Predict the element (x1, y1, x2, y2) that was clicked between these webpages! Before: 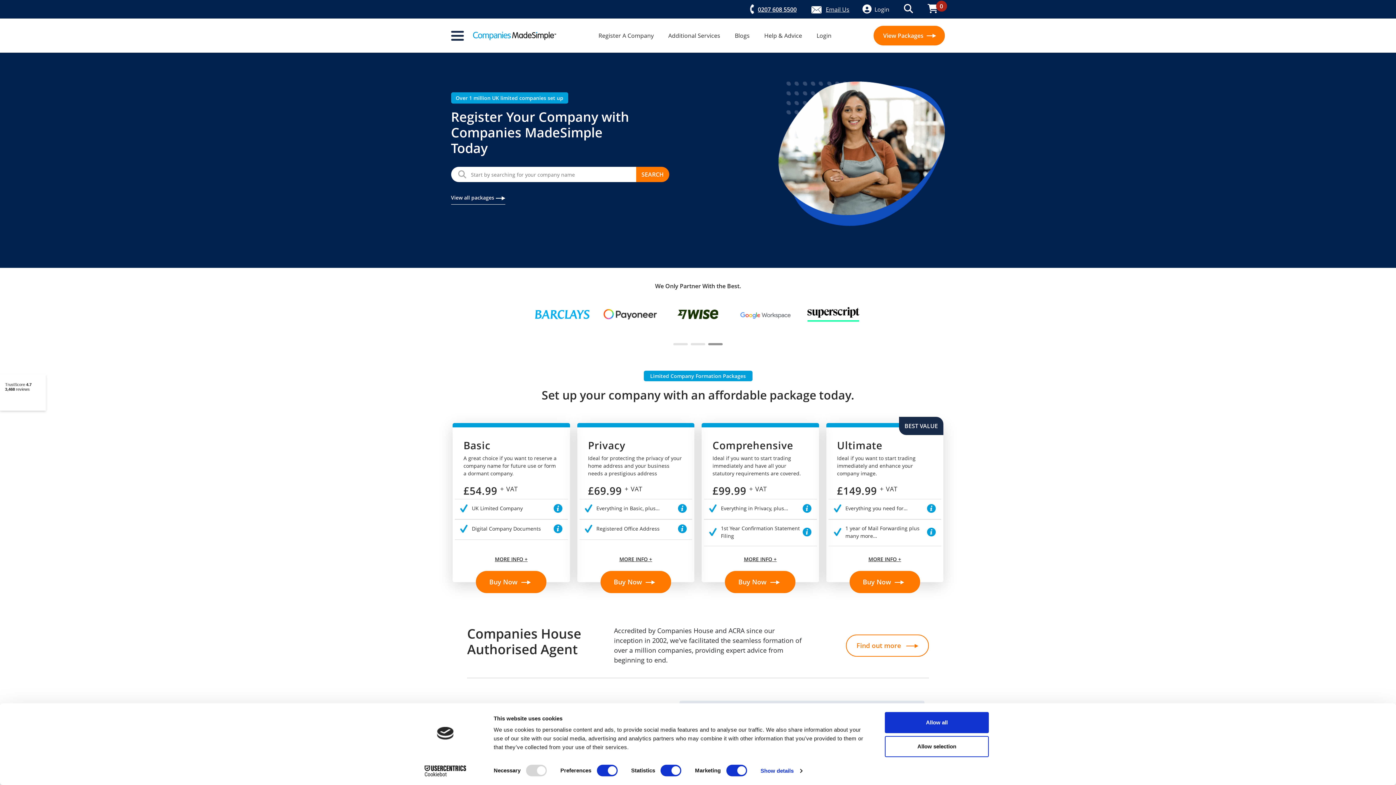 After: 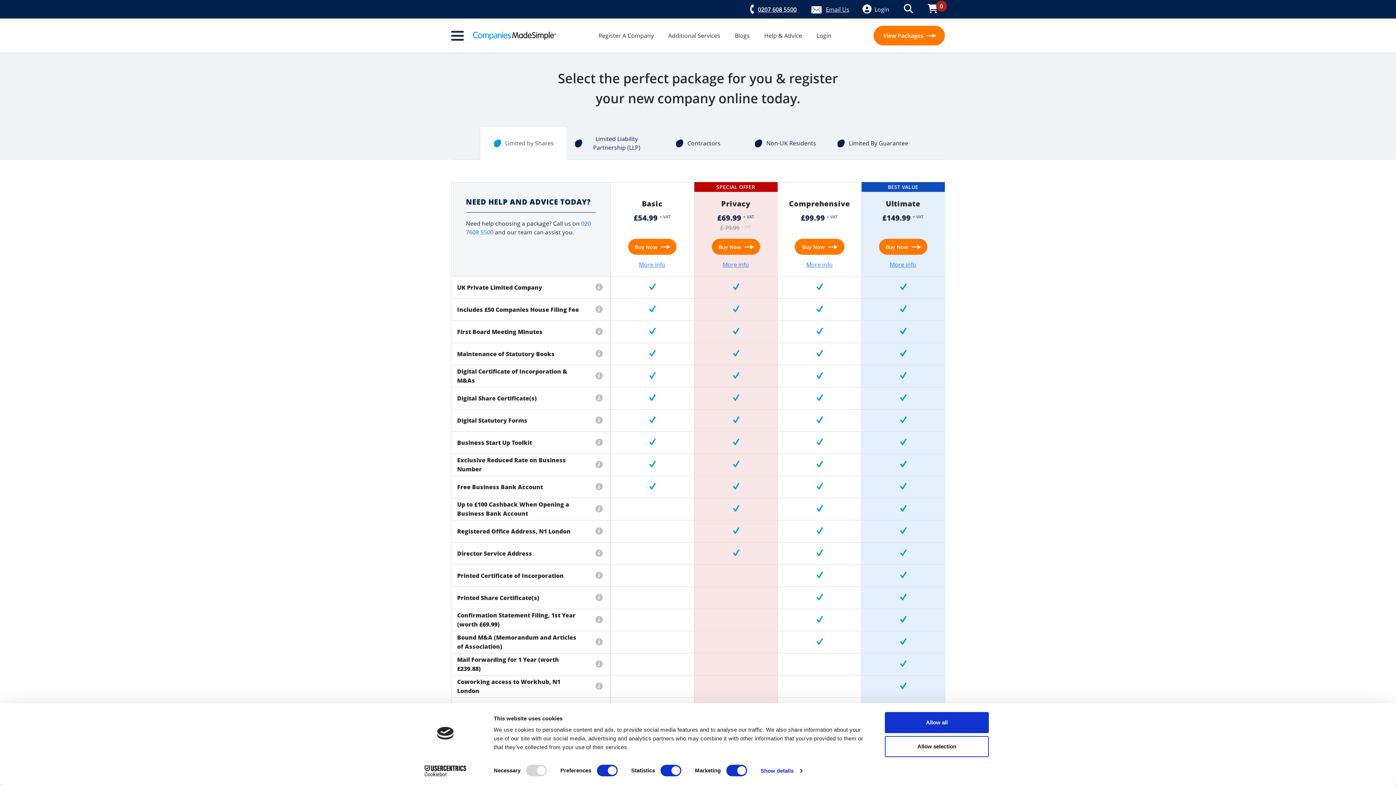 Action: bbox: (873, 25, 945, 45) label: View Packages 